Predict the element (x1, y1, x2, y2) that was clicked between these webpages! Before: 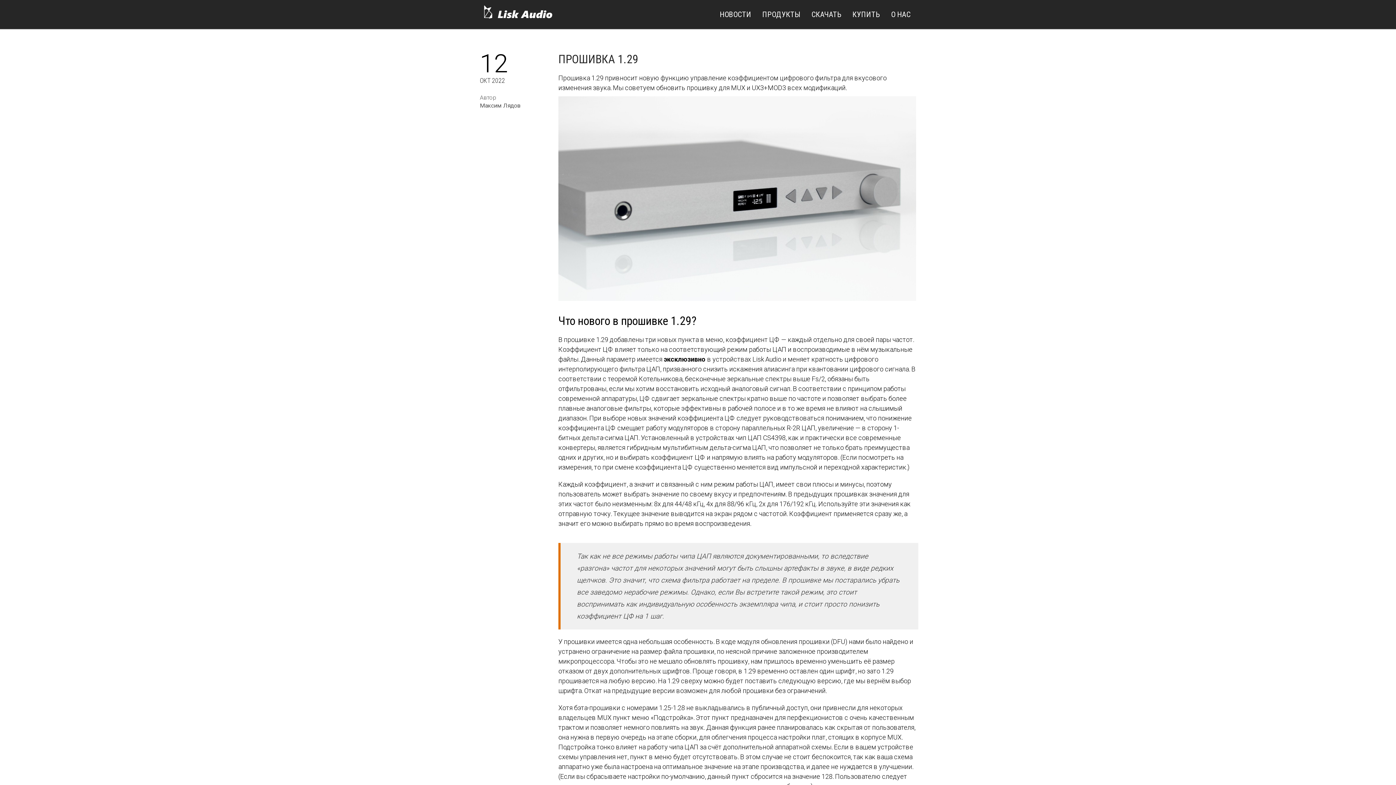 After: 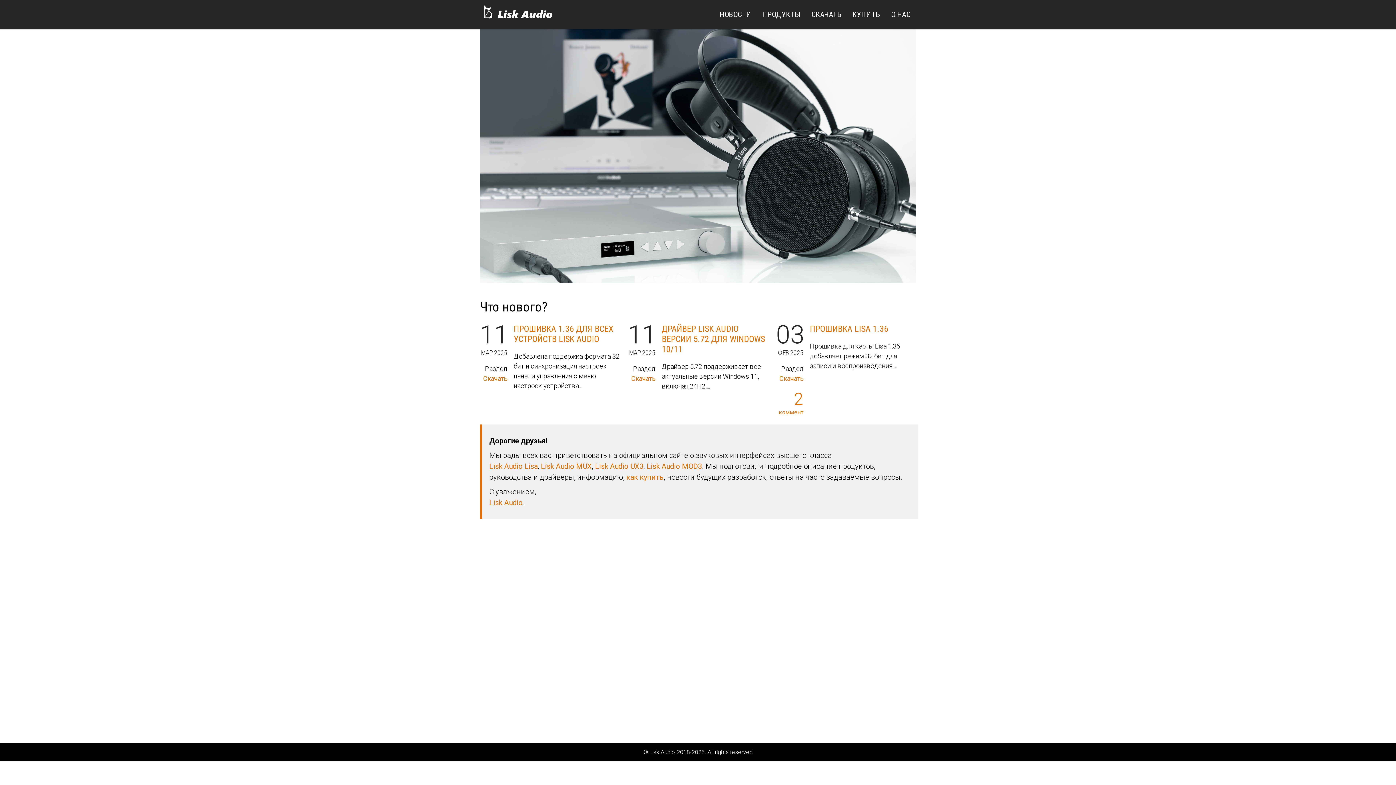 Action: bbox: (480, 12, 553, 20)